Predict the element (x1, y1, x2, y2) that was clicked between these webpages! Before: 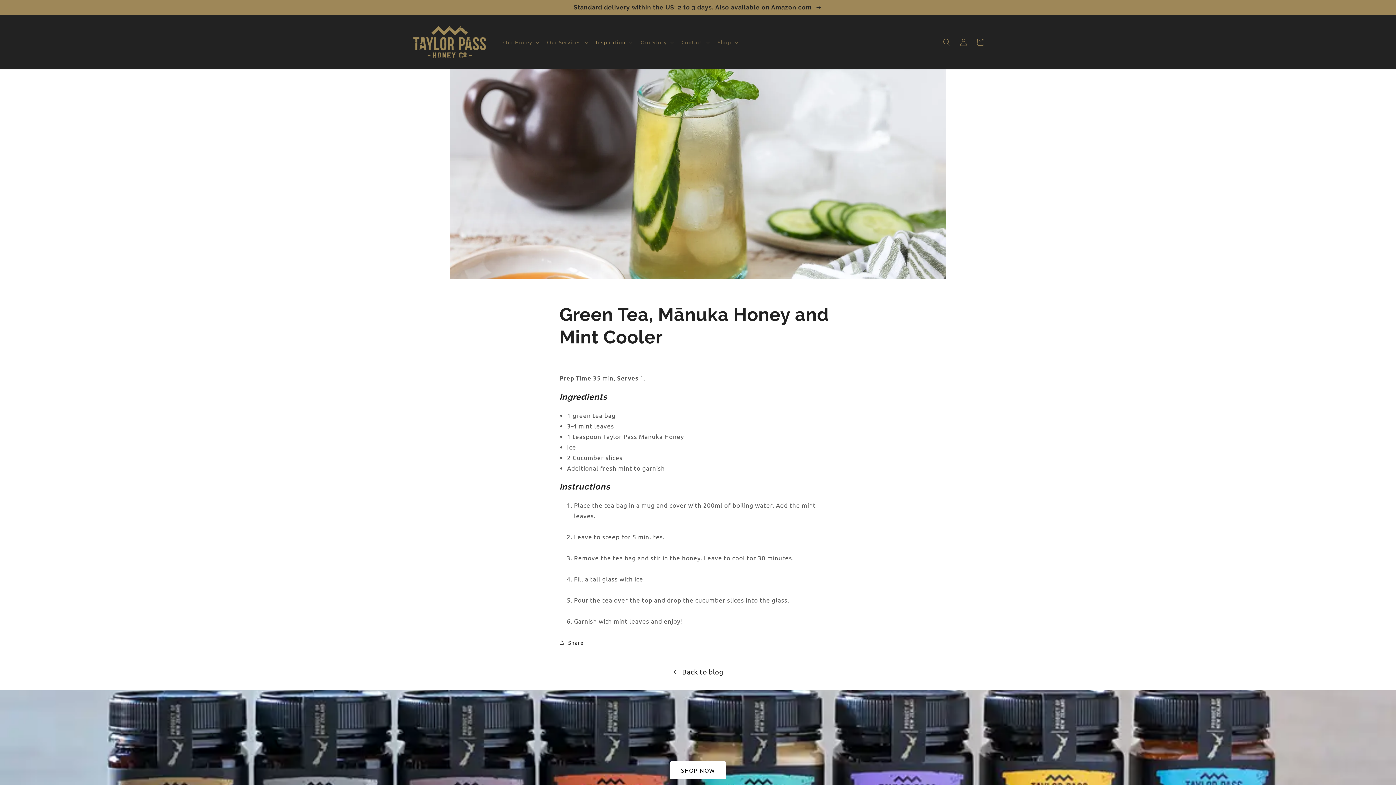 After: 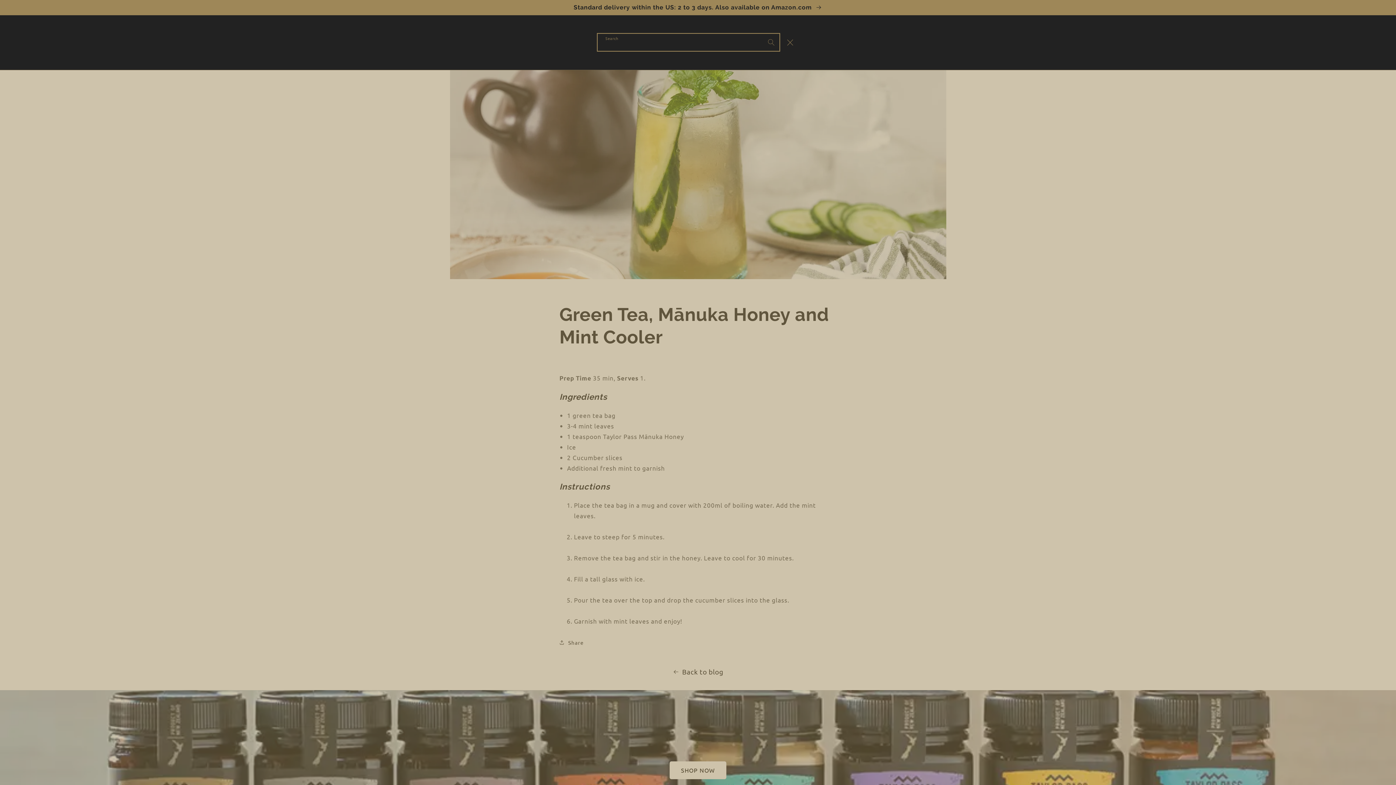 Action: bbox: (938, 33, 955, 50) label: Search